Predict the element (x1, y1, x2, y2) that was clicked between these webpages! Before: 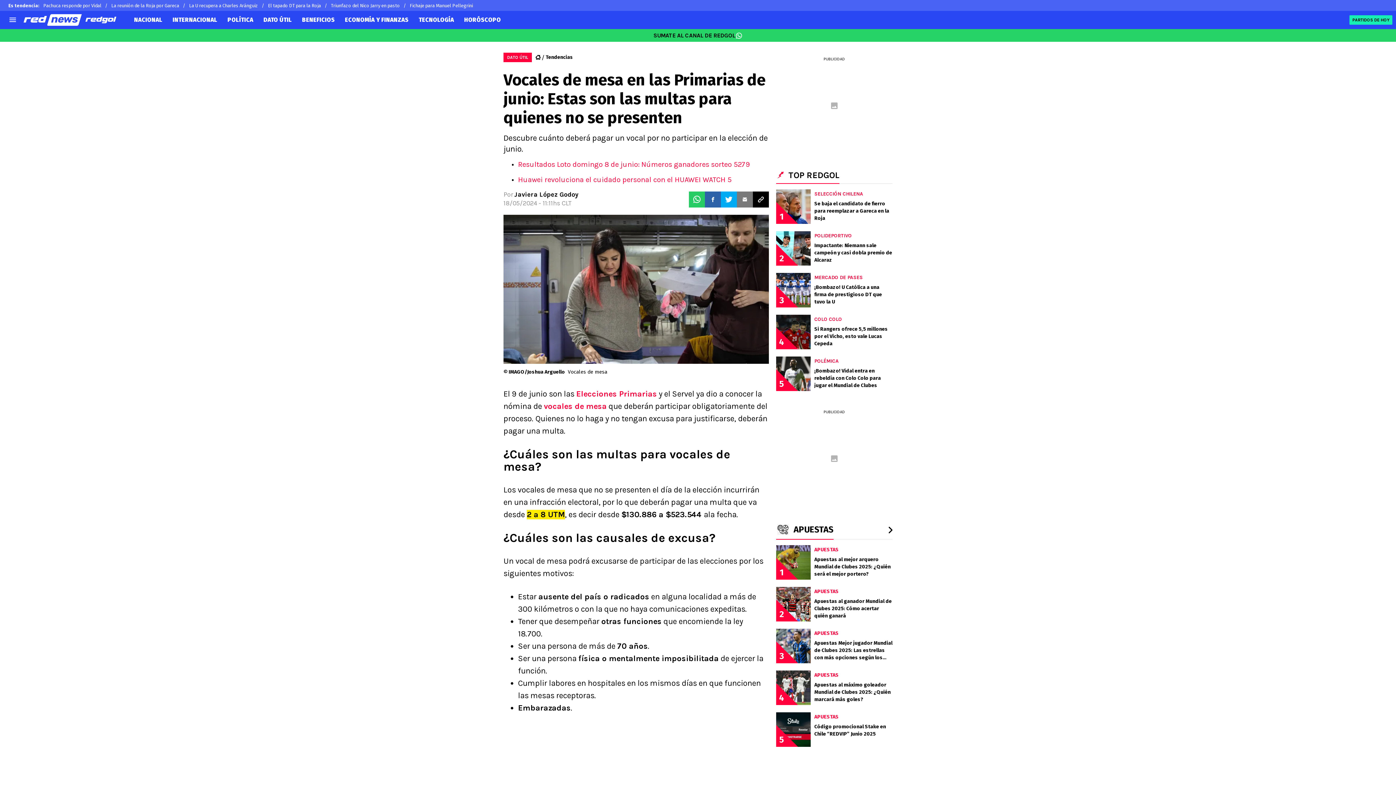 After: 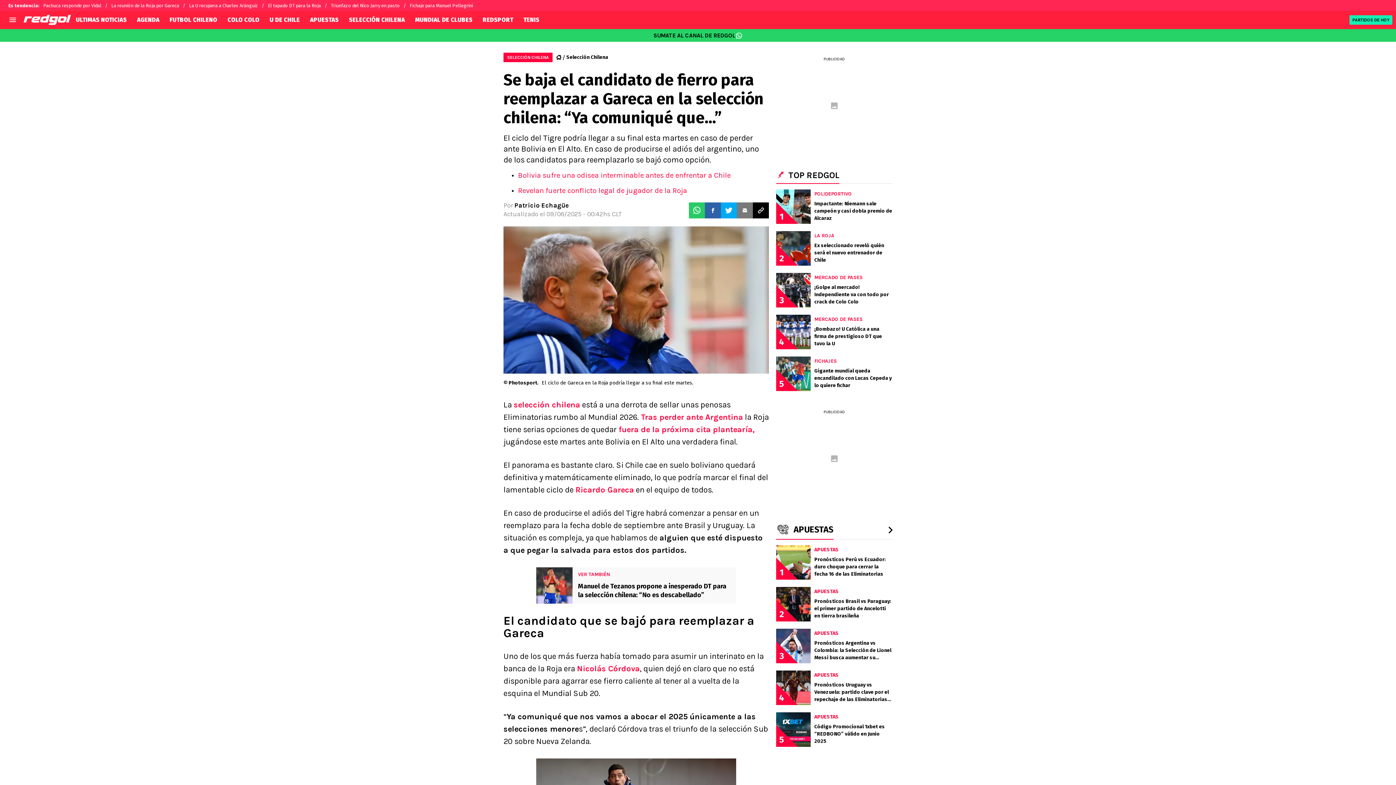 Action: label: 1
SELECCIÓN CHILENA
Se baja el candidato de fierro para reemplazar a Gareca en la Roja bbox: (776, 185, 892, 227)